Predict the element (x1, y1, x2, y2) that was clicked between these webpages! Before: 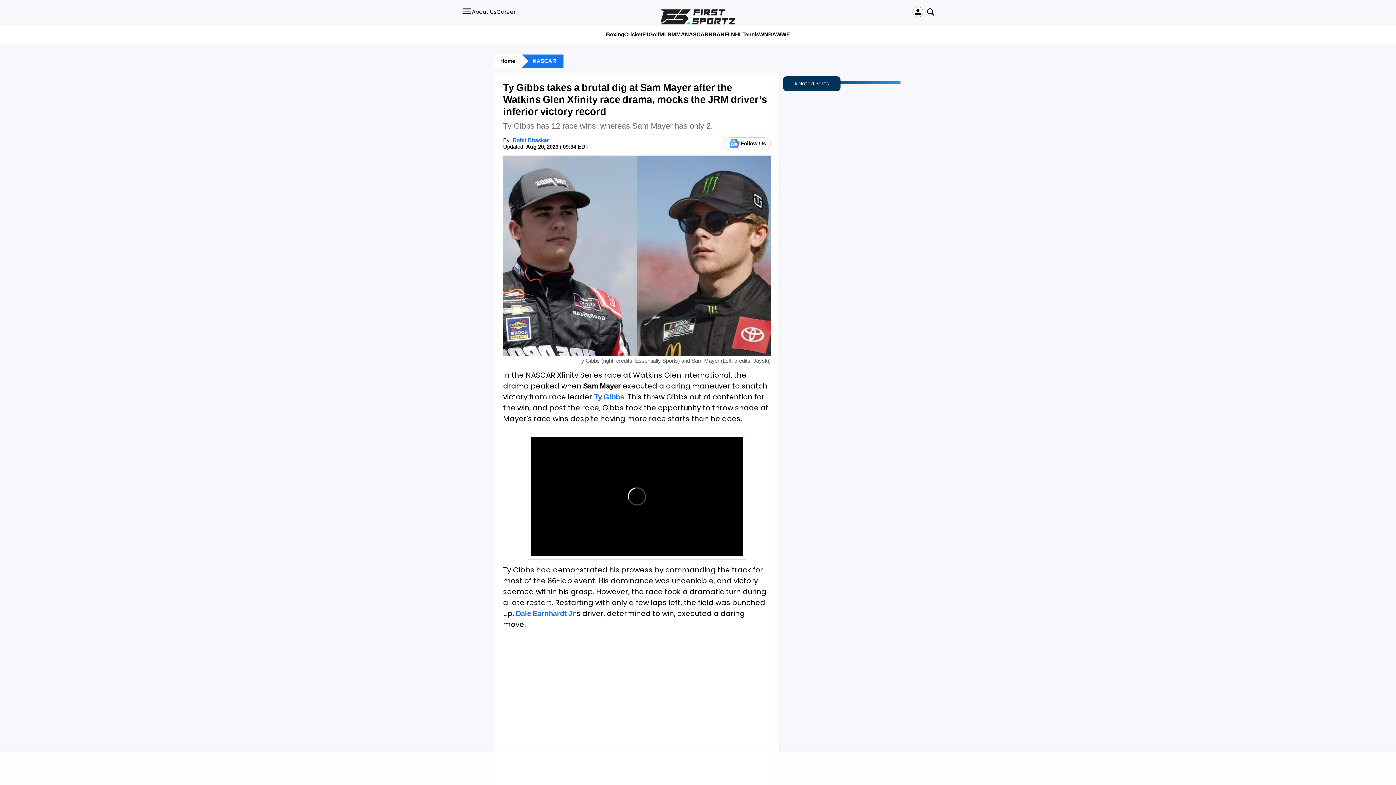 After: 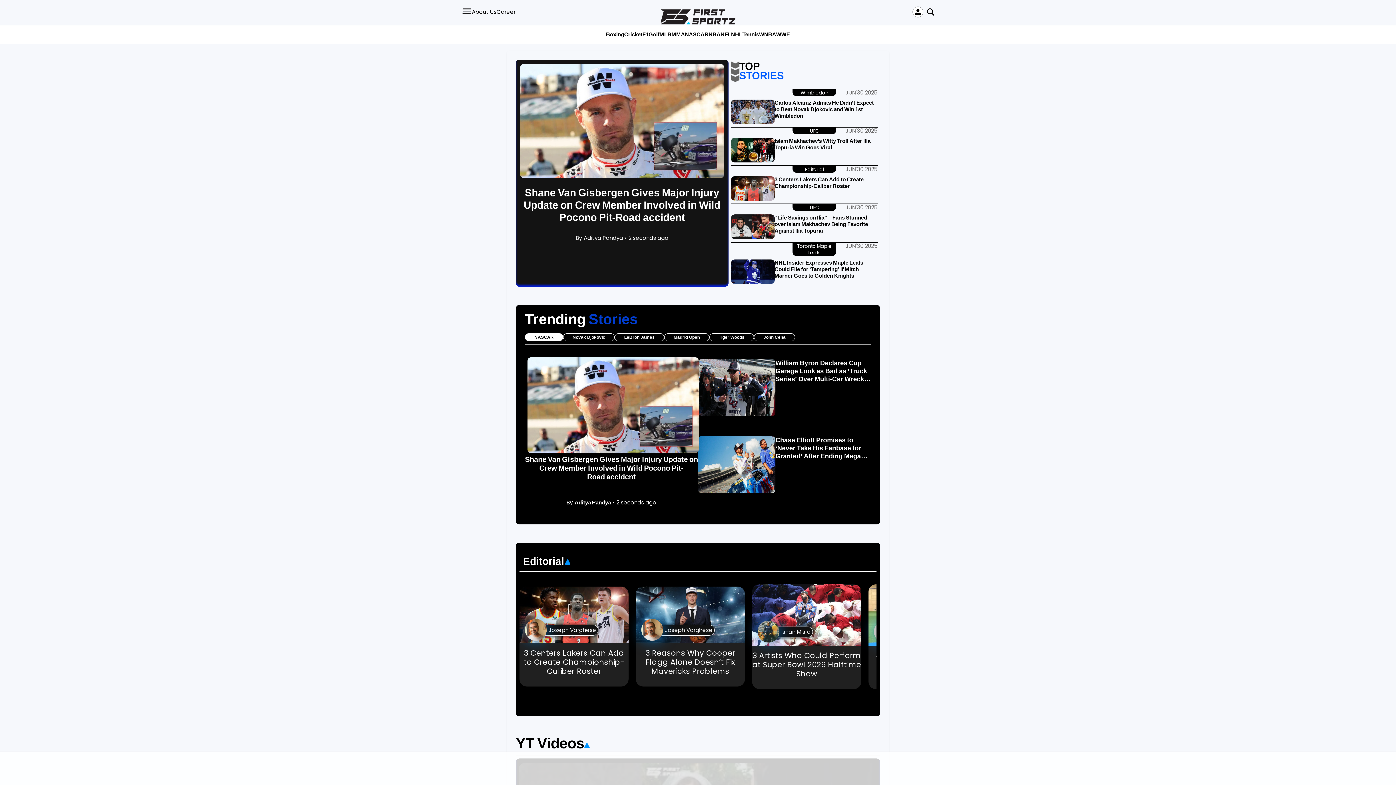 Action: bbox: (658, 6, 738, 17)